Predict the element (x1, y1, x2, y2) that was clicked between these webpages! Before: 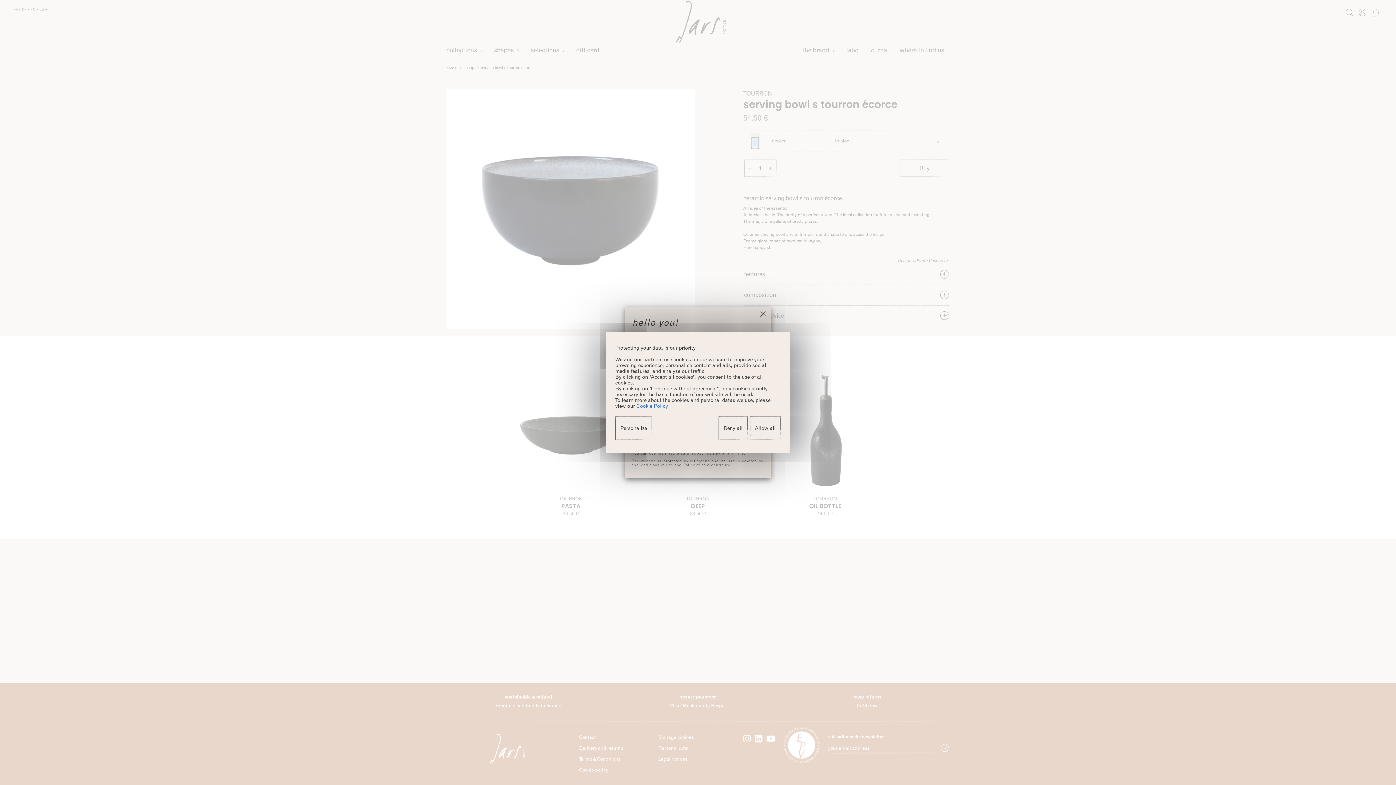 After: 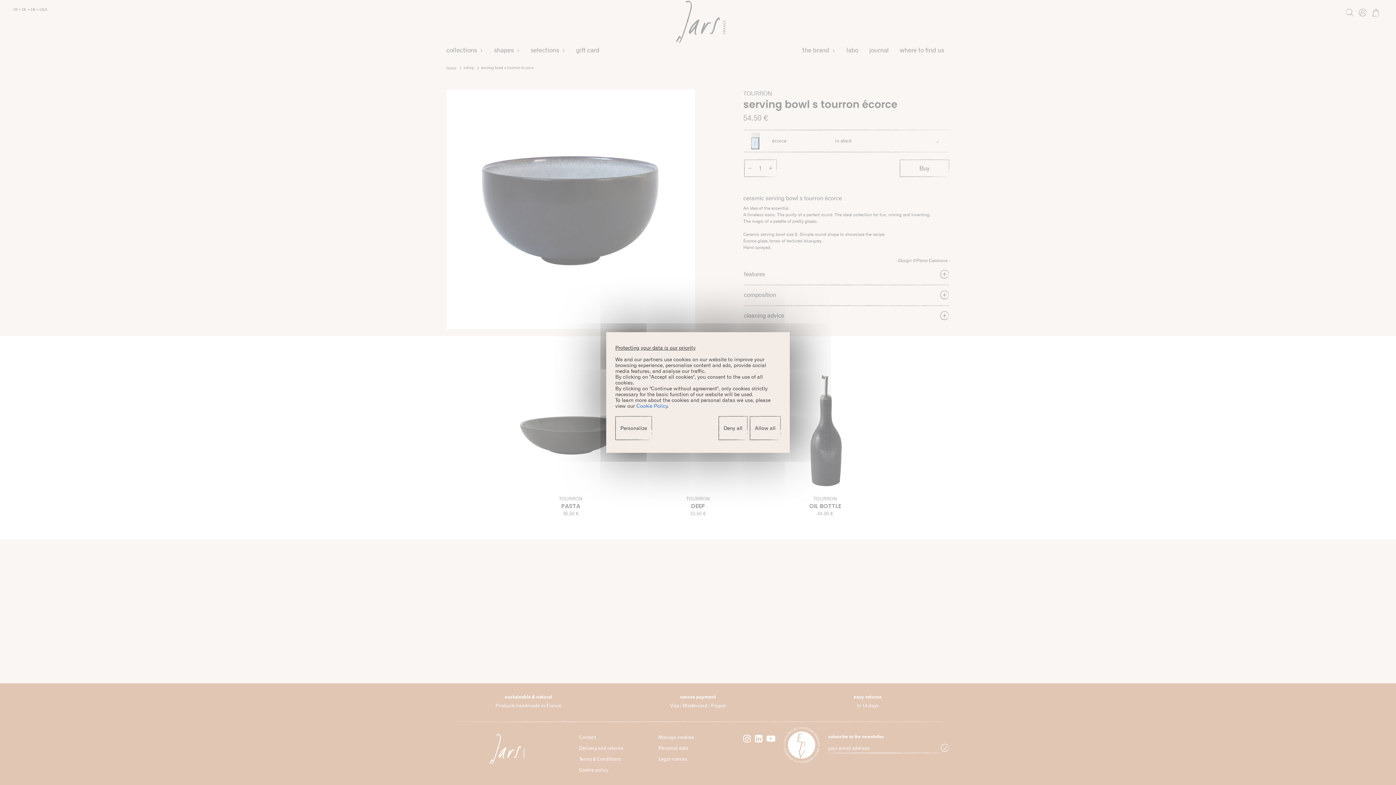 Action: label: Close bbox: (759, 310, 767, 318)